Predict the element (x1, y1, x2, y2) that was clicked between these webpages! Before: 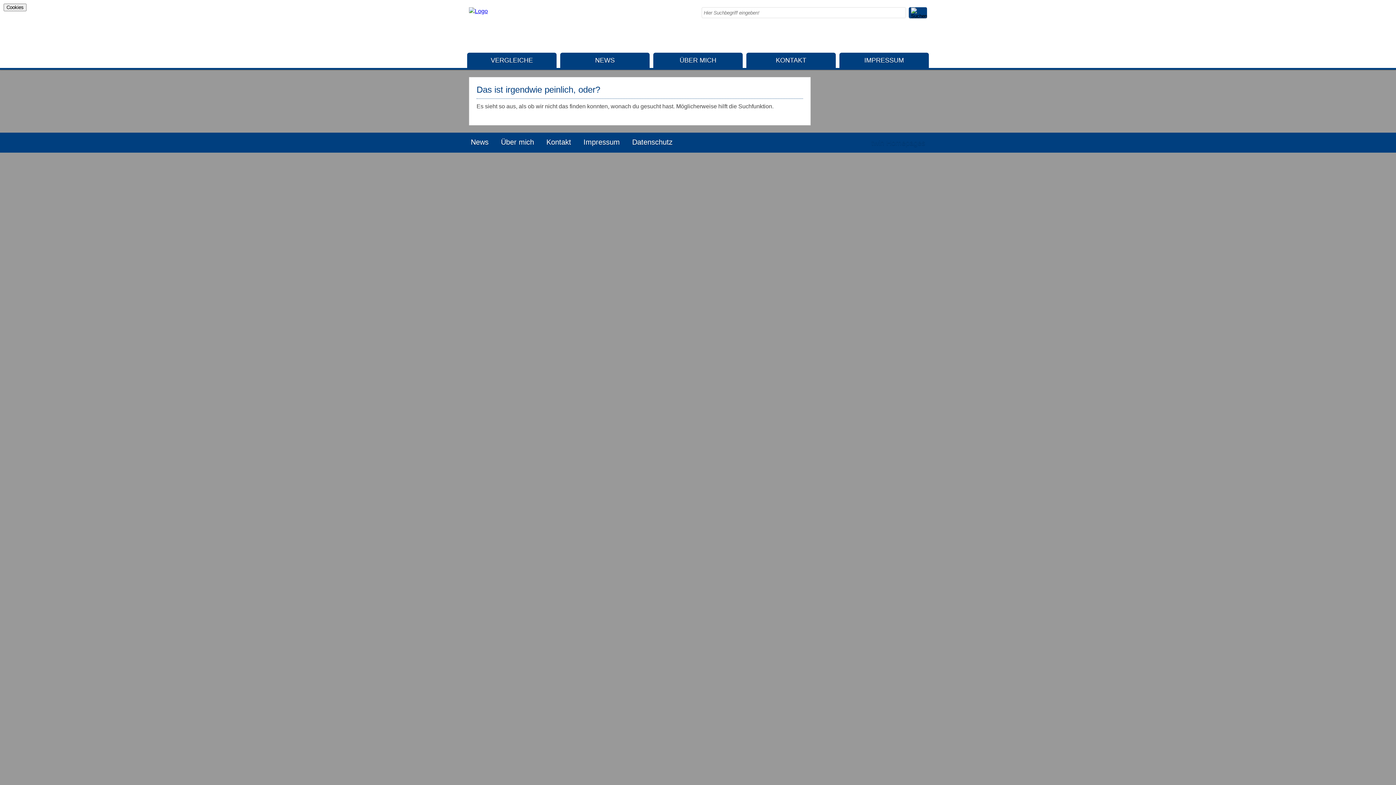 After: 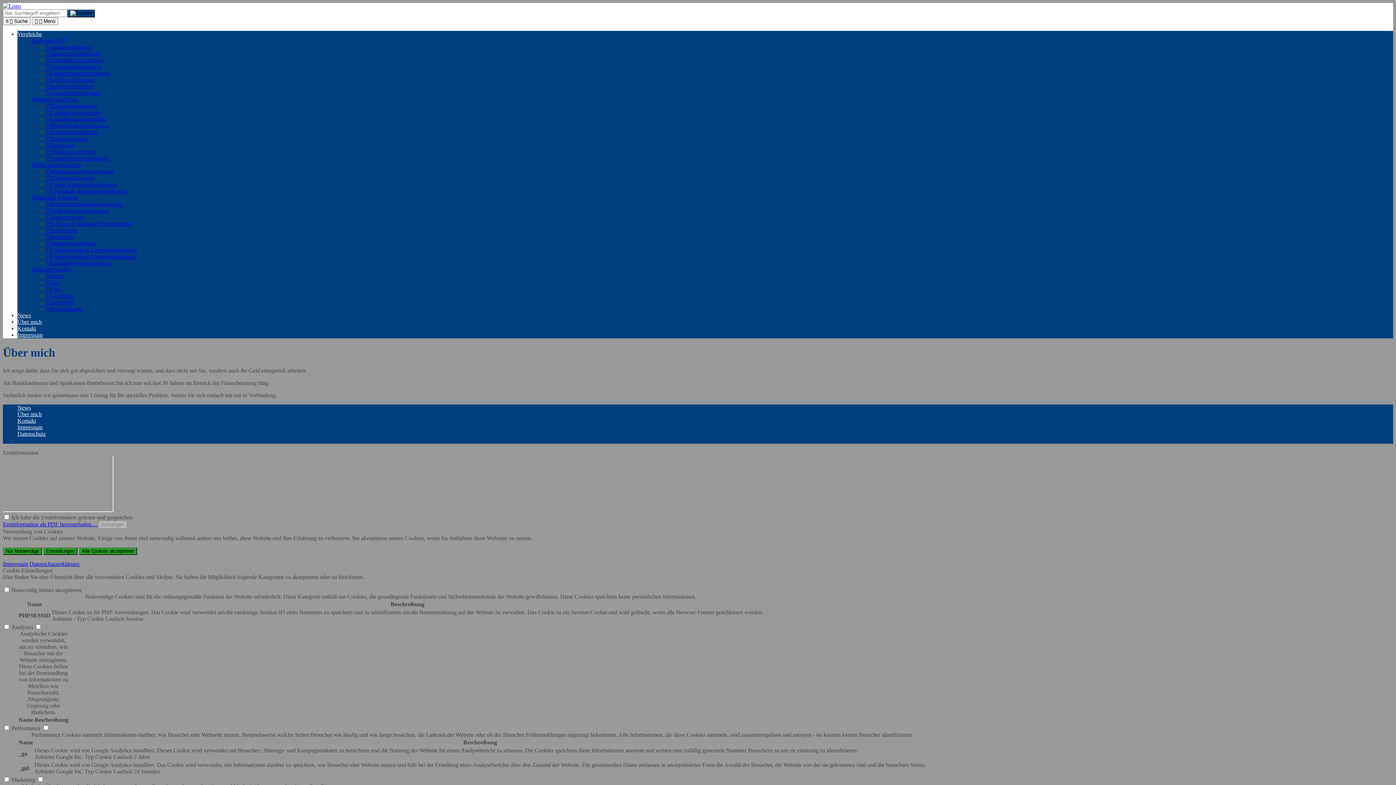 Action: bbox: (497, 136, 537, 148) label: Über mich